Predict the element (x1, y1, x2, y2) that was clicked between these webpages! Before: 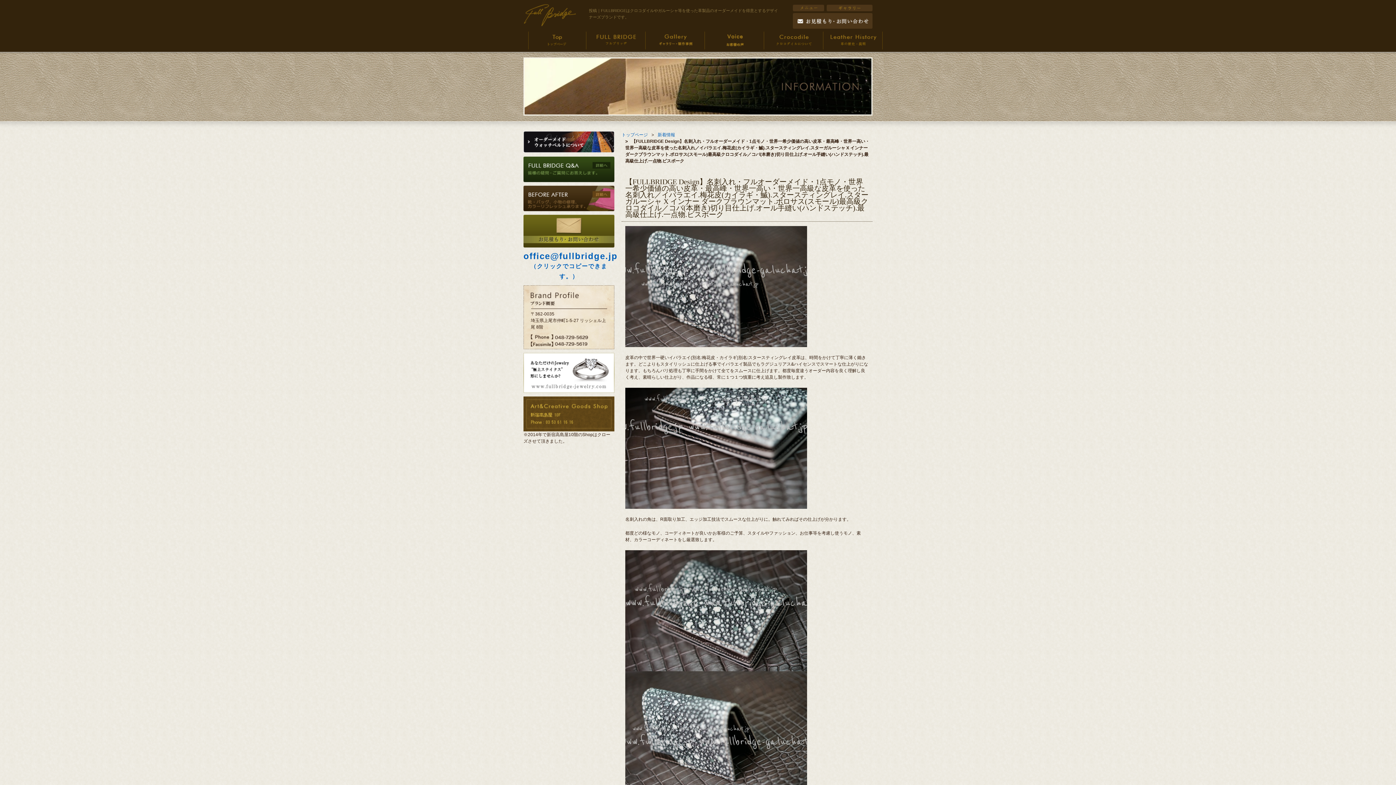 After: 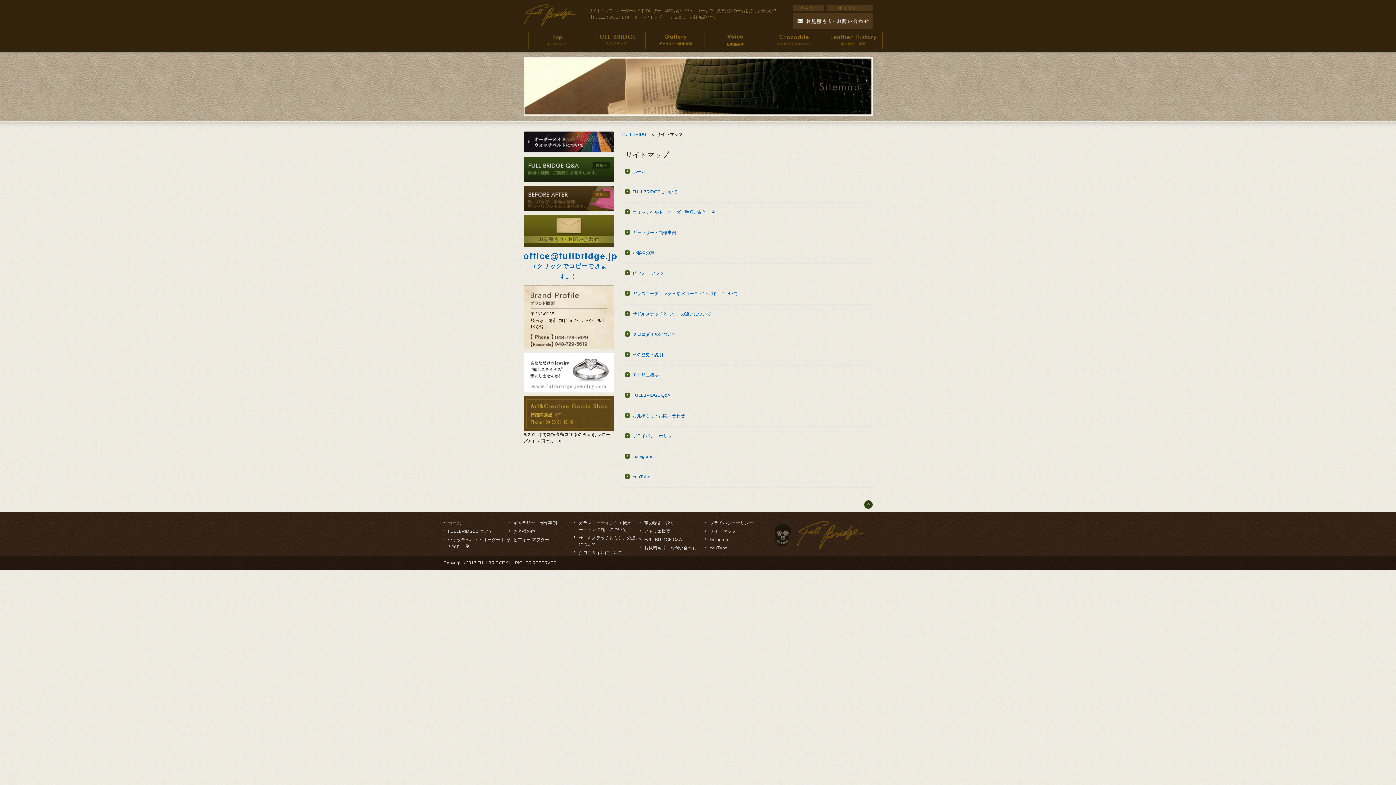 Action: bbox: (793, 7, 824, 12)